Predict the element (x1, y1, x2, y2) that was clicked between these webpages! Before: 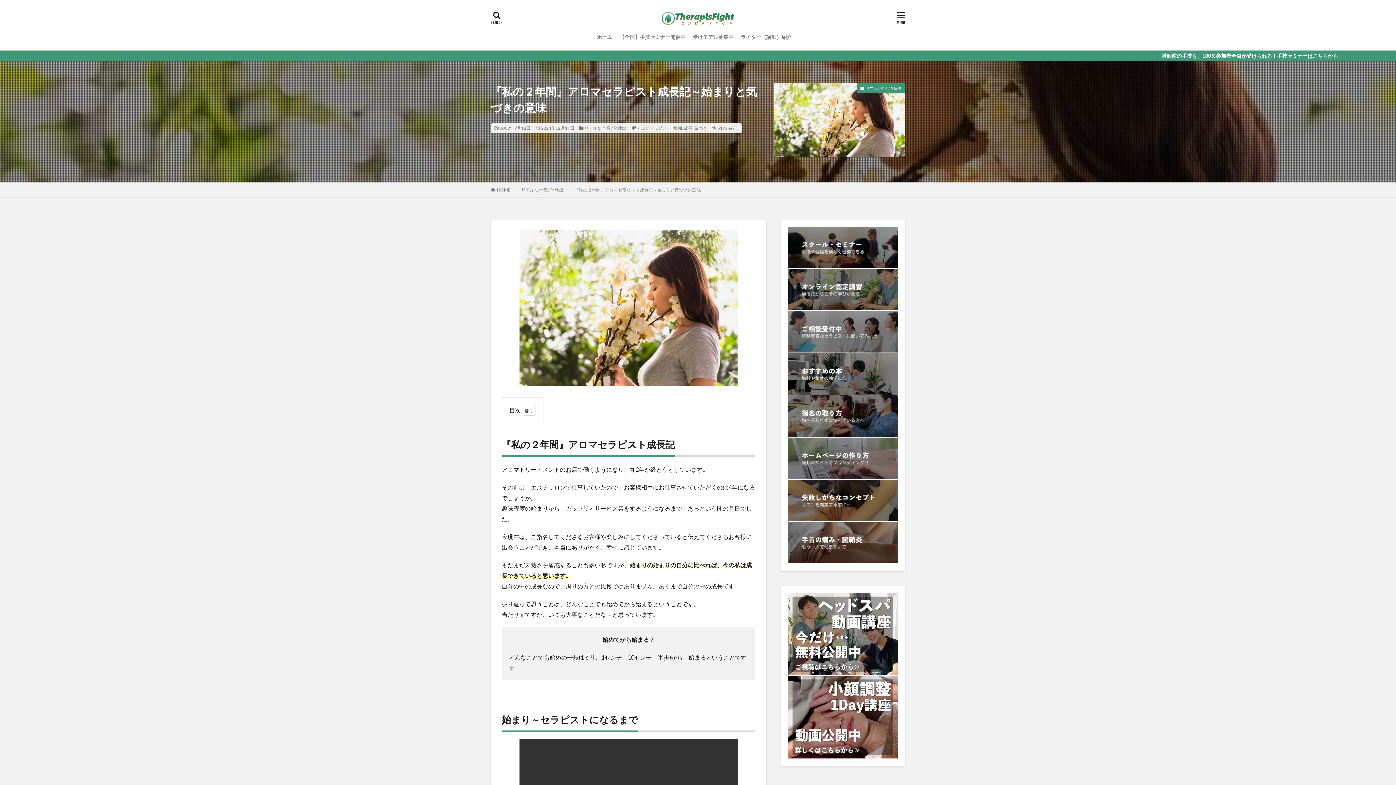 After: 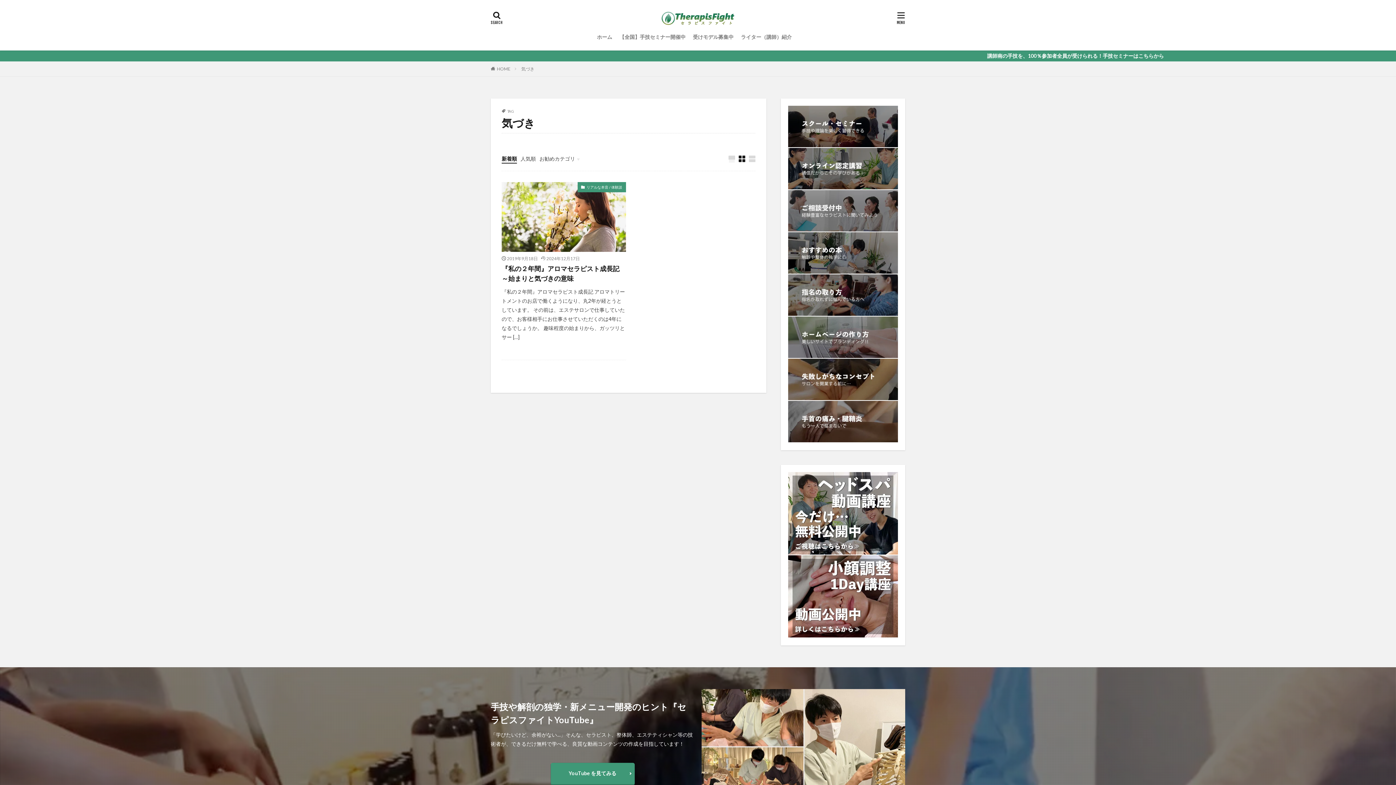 Action: bbox: (694, 125, 707, 130) label: 気づき